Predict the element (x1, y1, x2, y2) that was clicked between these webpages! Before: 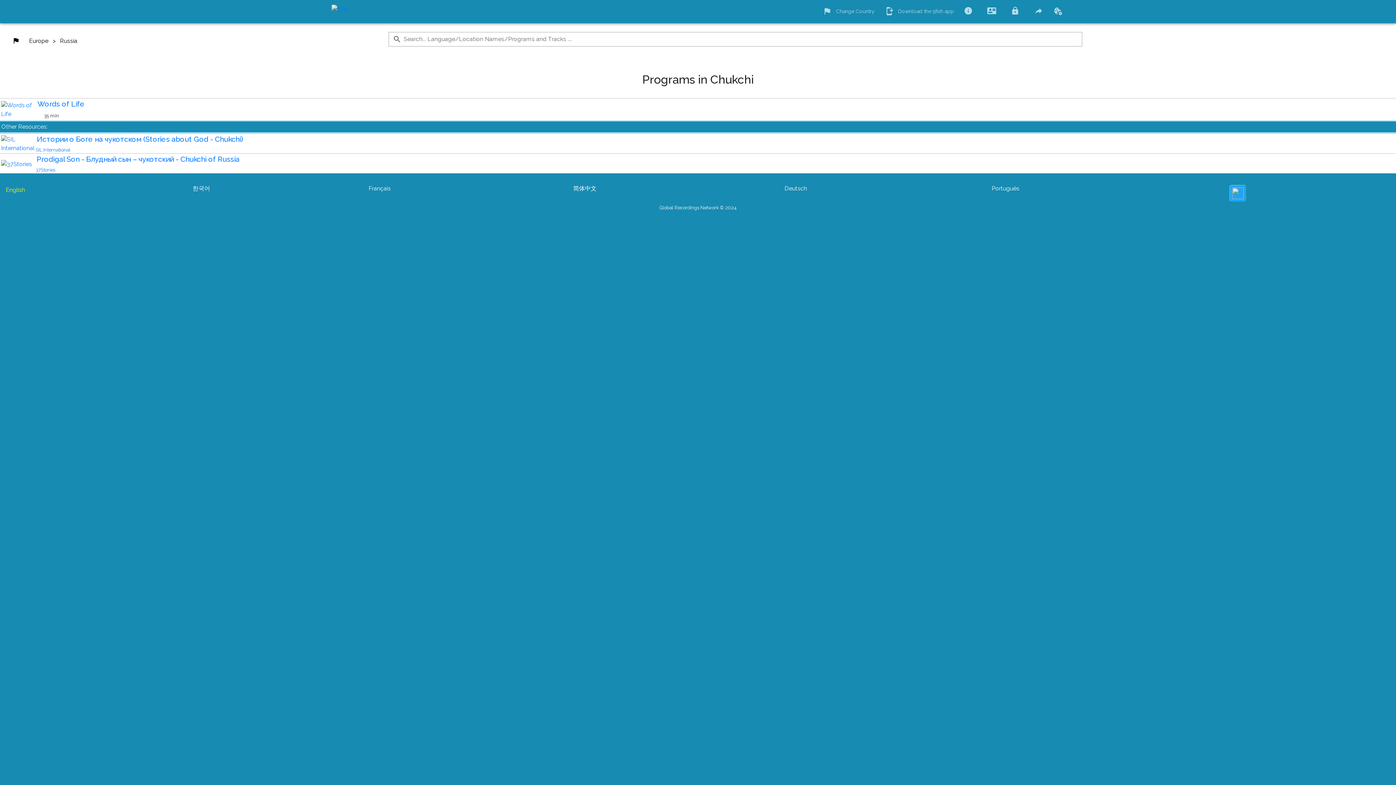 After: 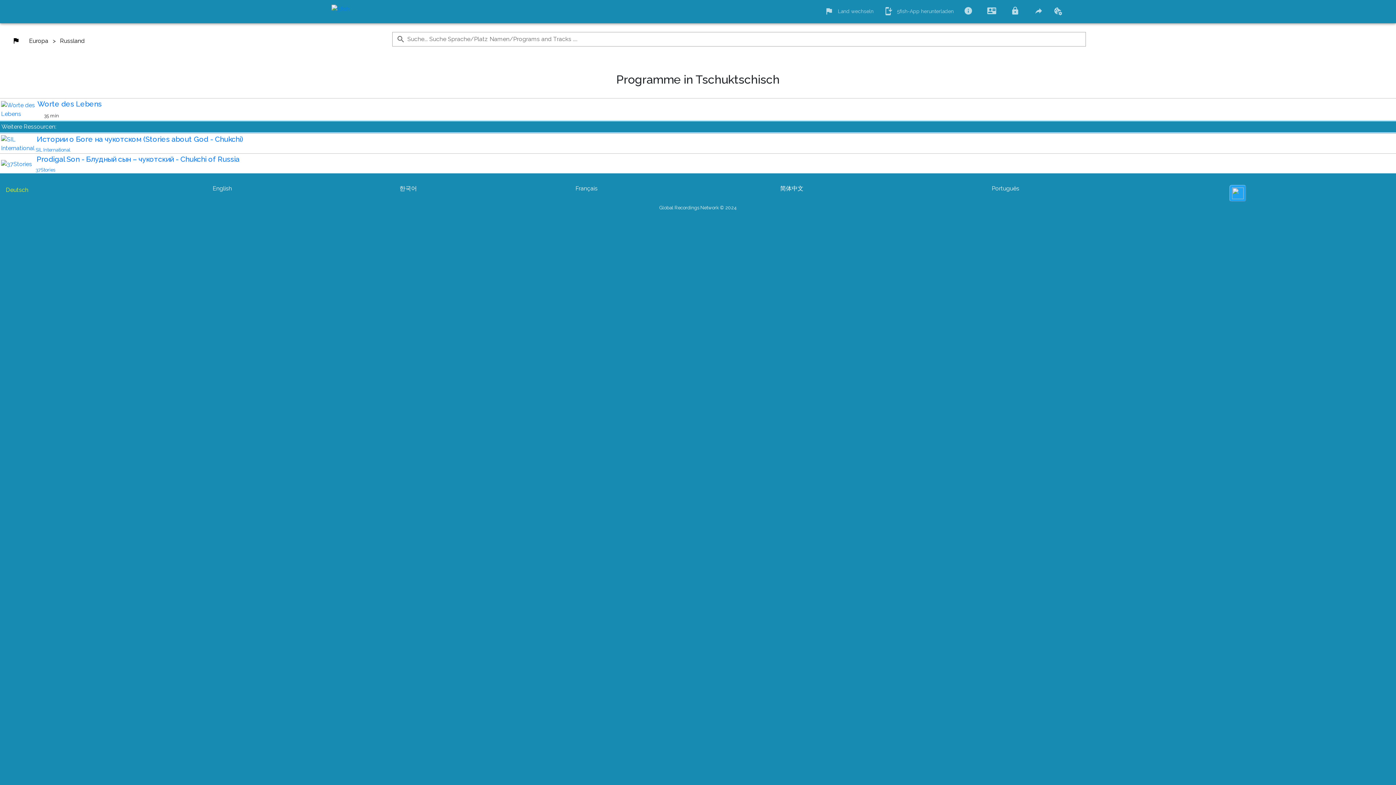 Action: bbox: (778, 164, 970, 179) label: Deutsch